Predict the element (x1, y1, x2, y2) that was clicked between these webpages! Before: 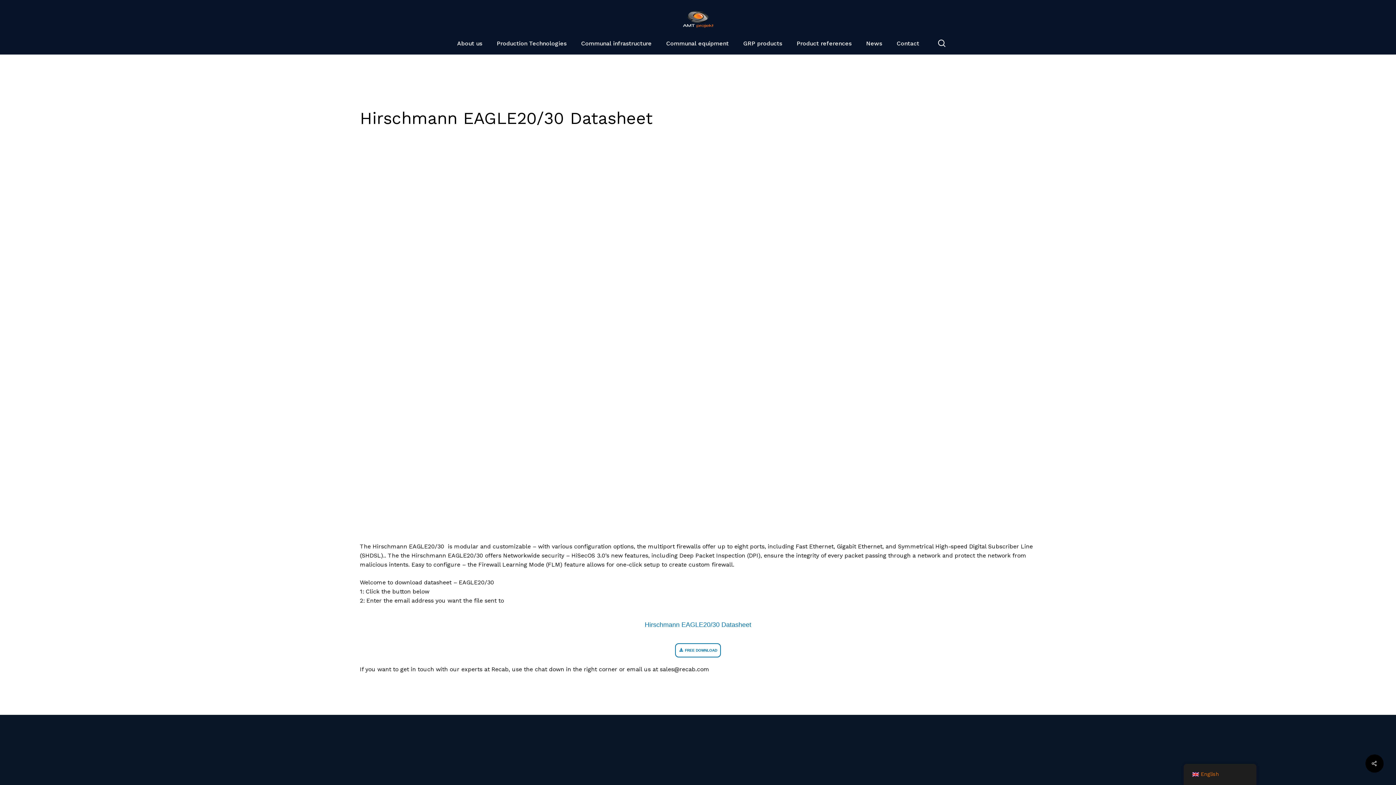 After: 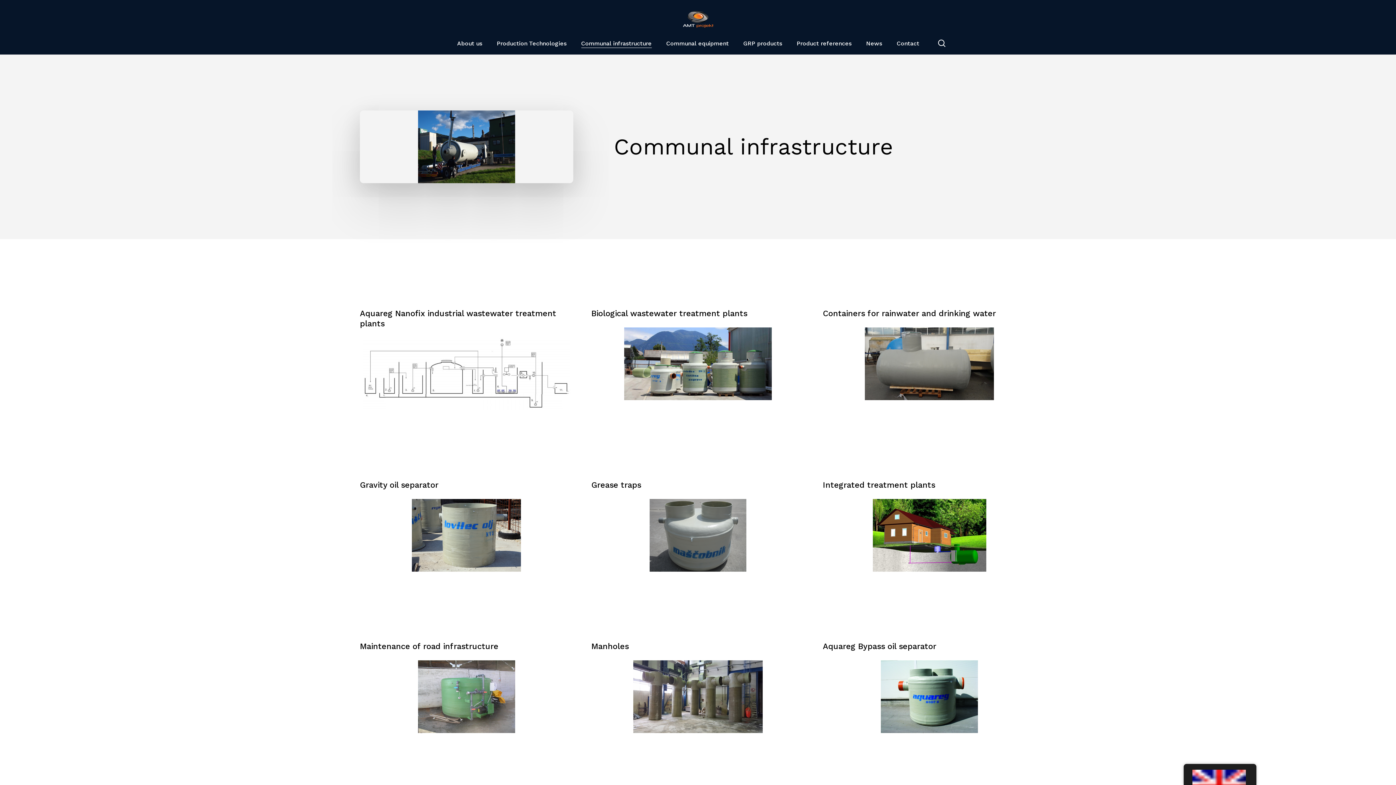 Action: label: Communal infrastructure bbox: (581, 40, 651, 46)